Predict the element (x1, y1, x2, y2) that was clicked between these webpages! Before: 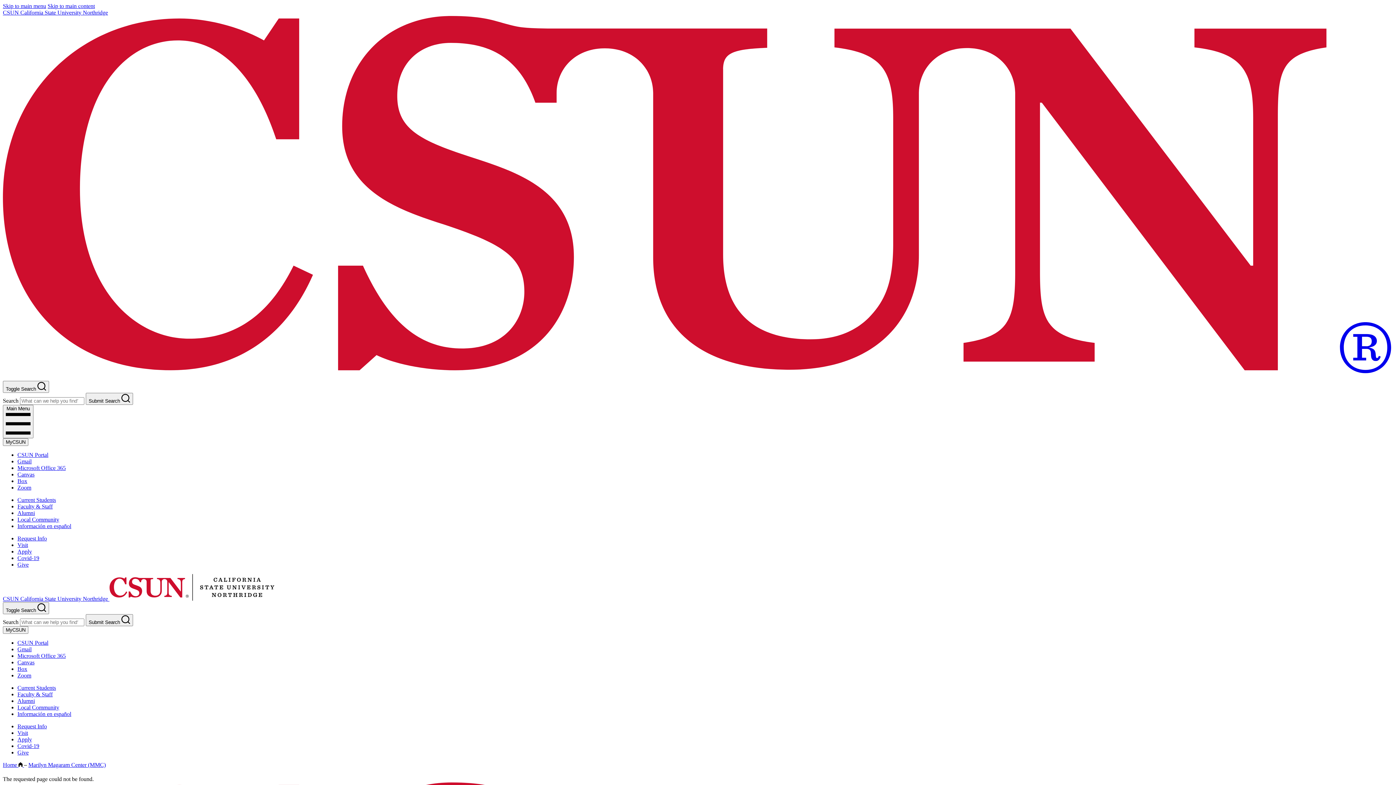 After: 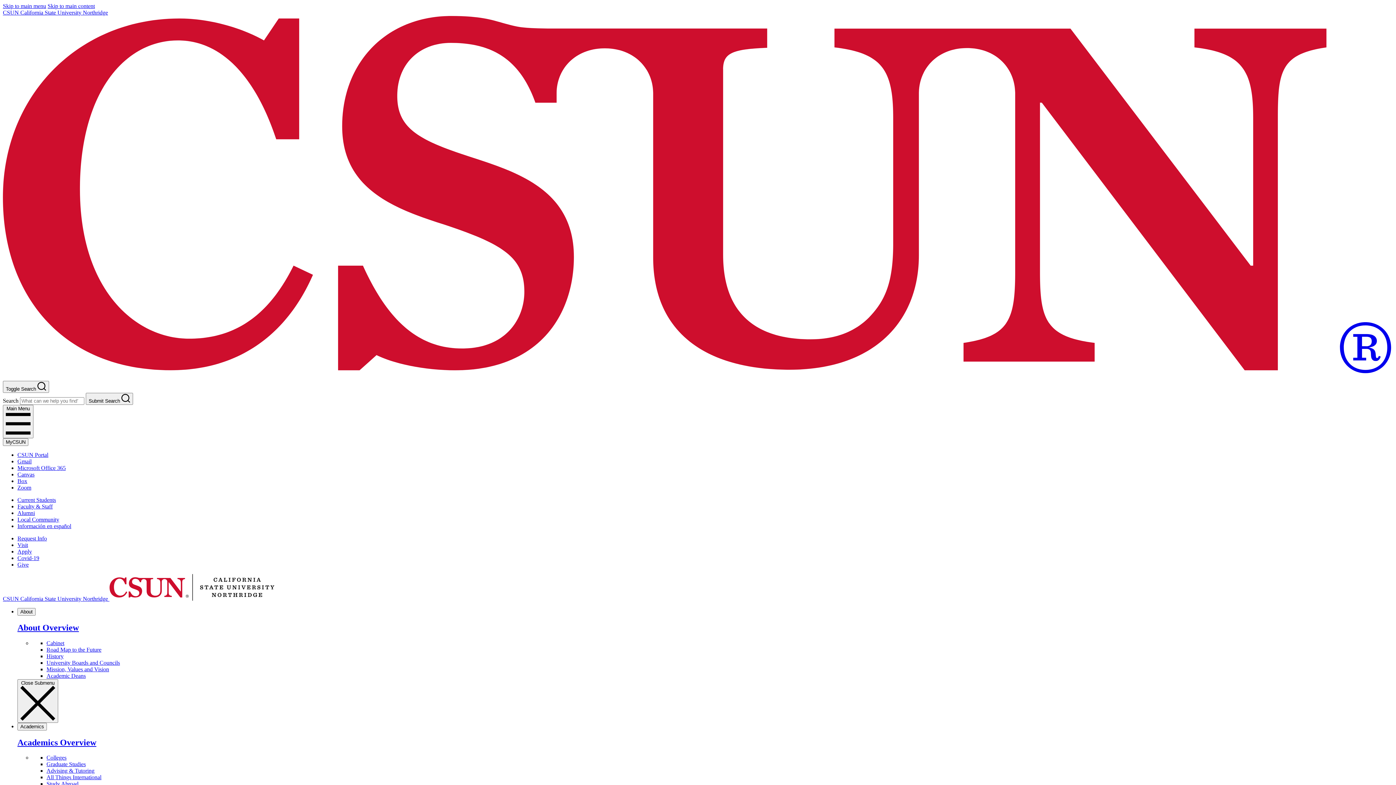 Action: bbox: (2, 762, 24, 768) label: Home  